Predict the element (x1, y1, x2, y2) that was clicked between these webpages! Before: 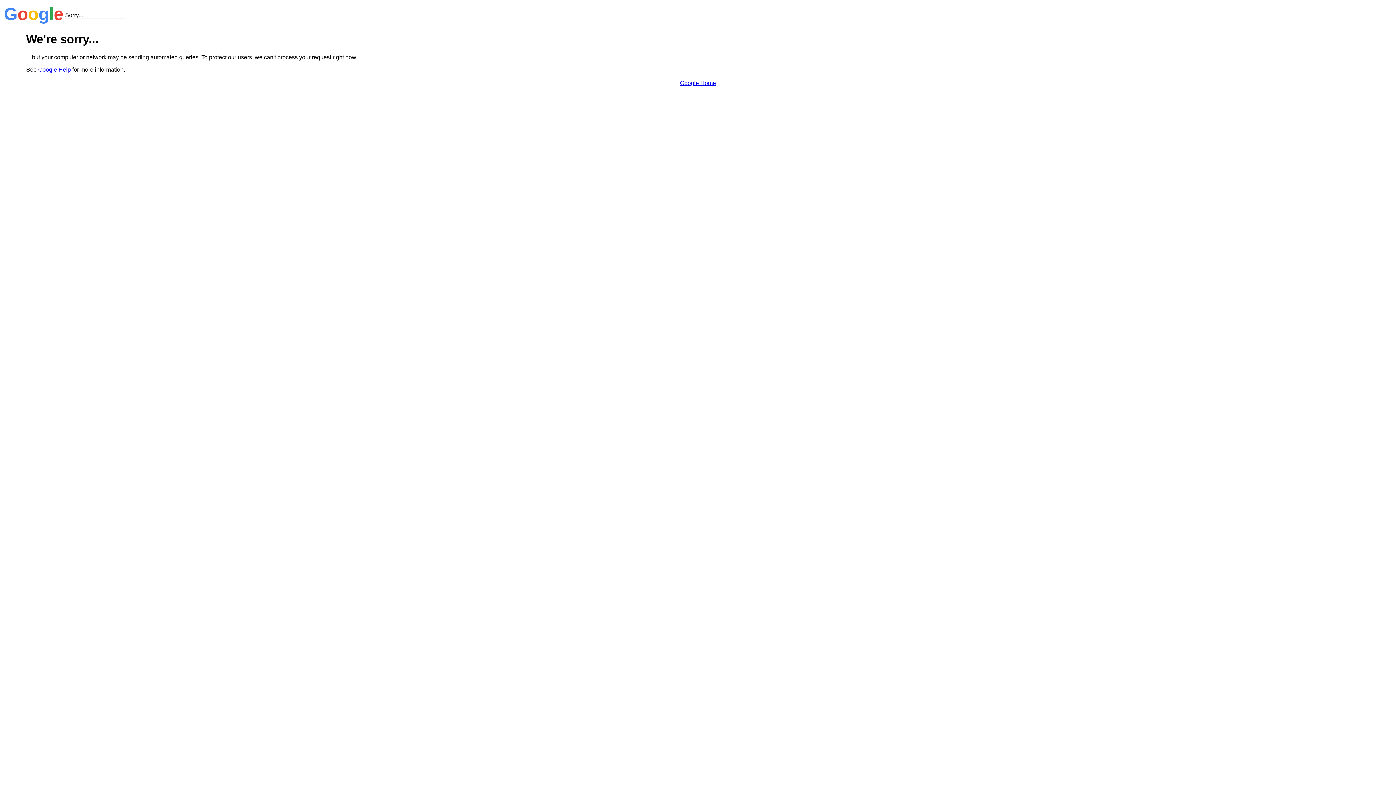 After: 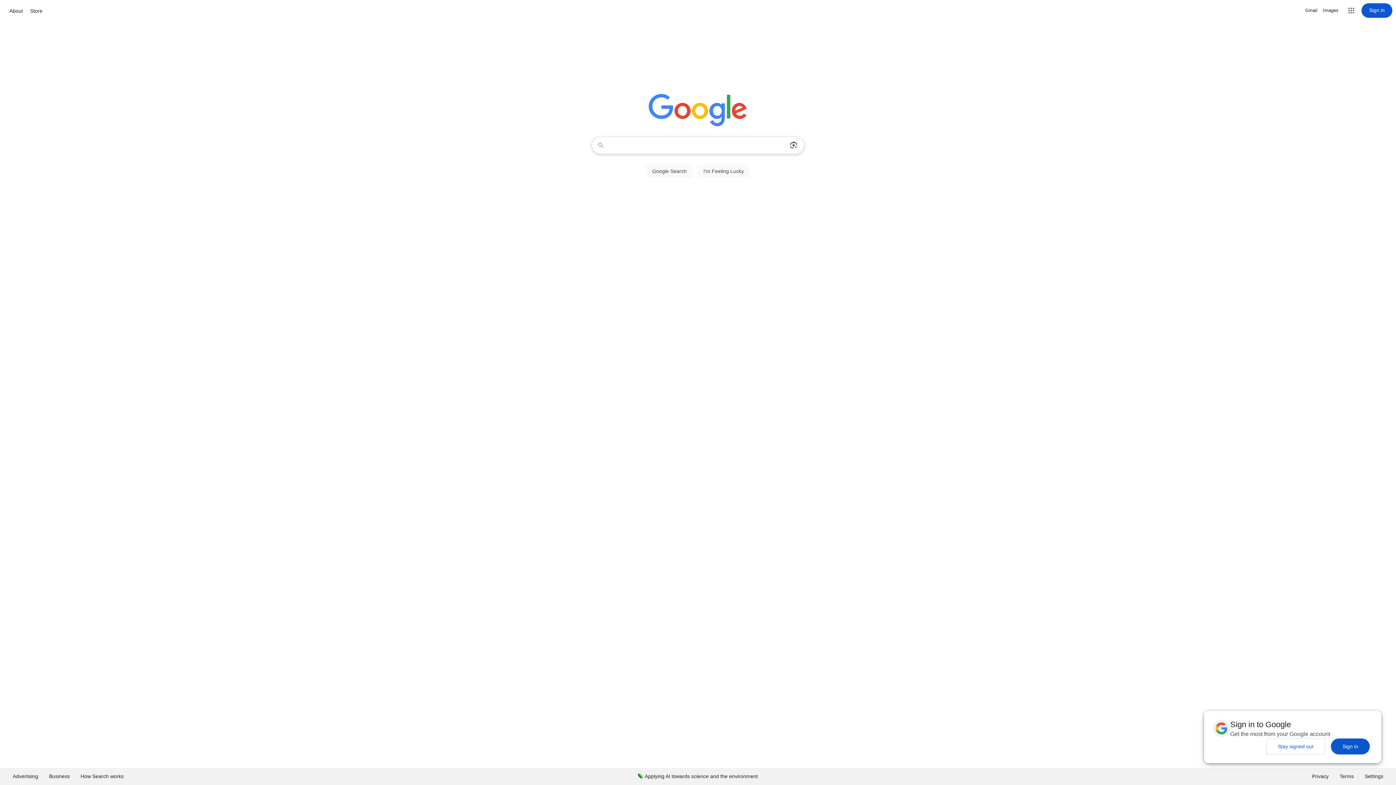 Action: label: Google Home bbox: (680, 79, 716, 86)